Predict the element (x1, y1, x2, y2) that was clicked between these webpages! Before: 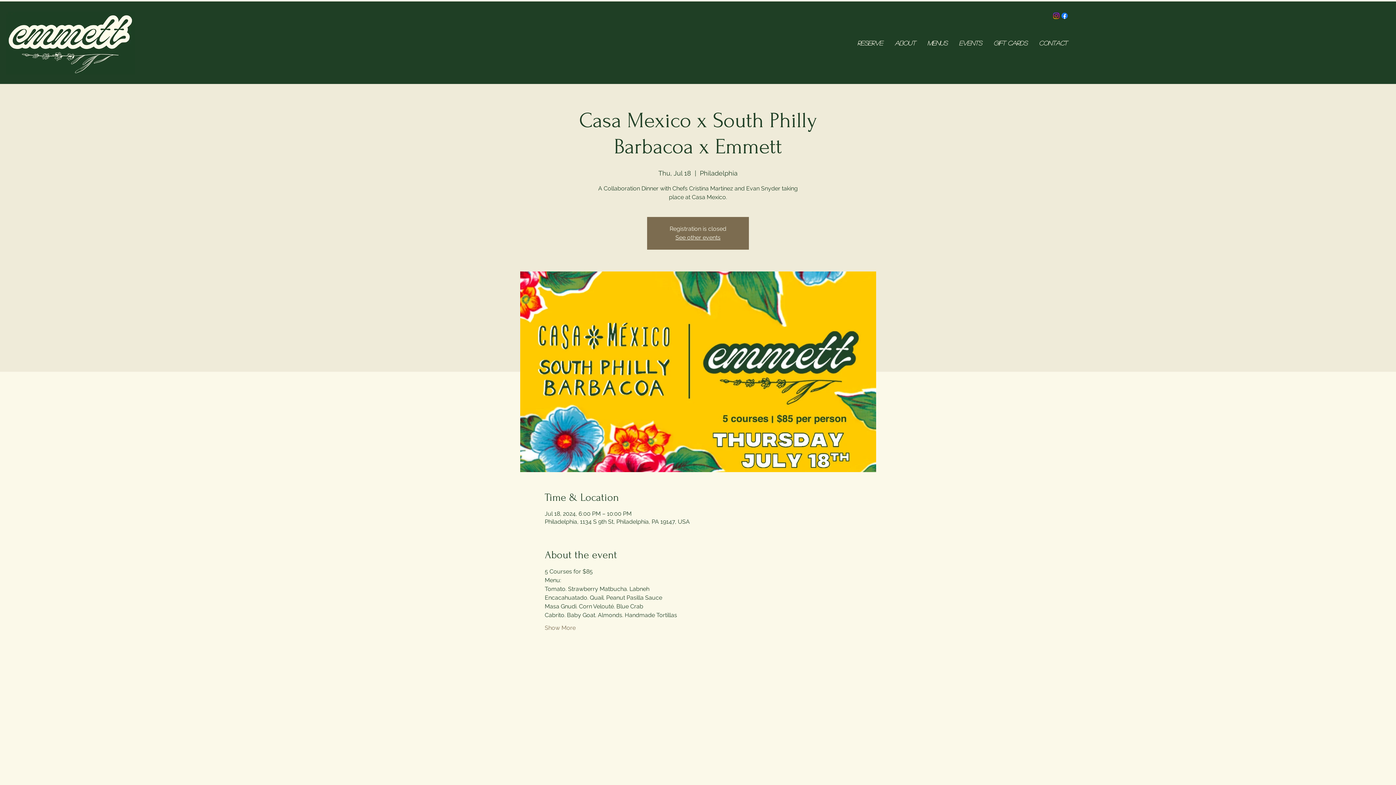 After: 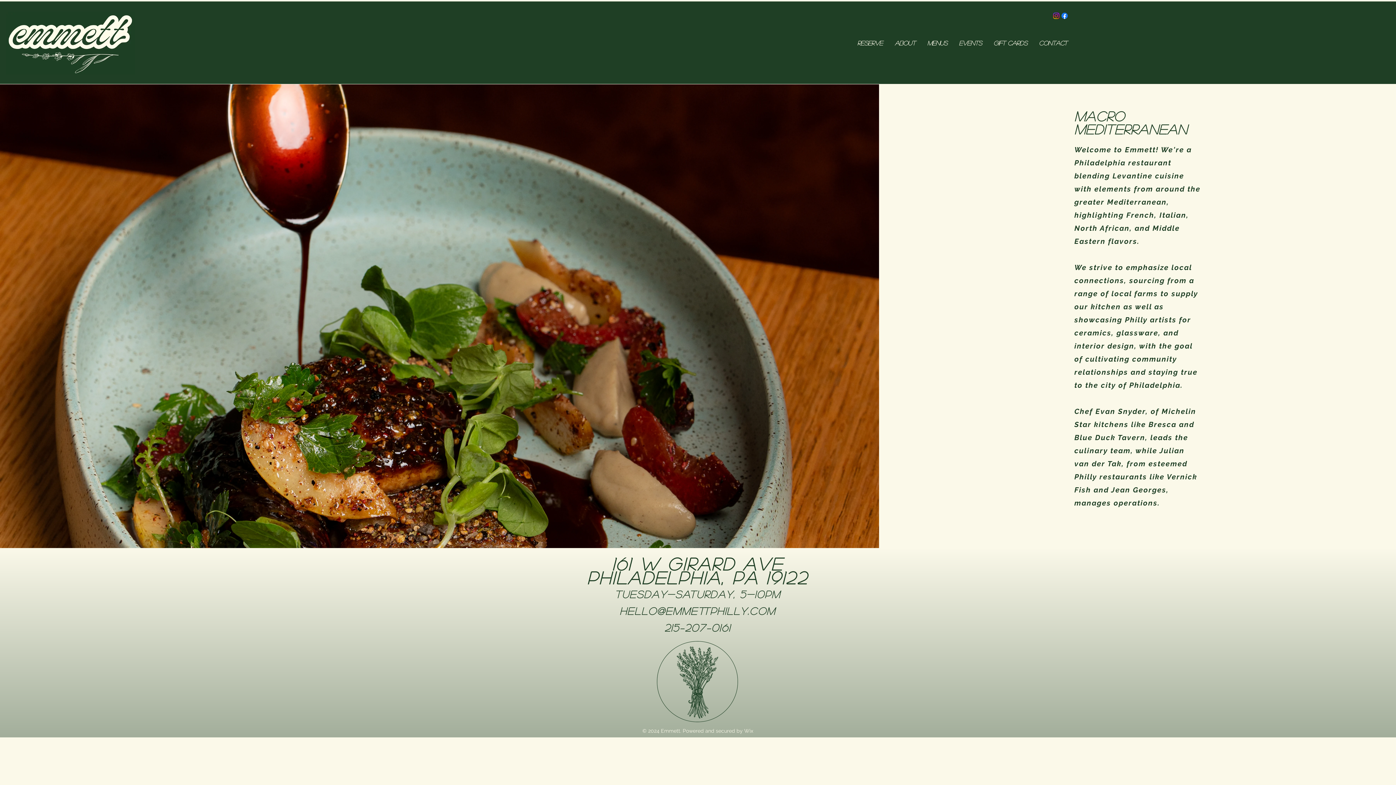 Action: bbox: (5, 11, 134, 74)